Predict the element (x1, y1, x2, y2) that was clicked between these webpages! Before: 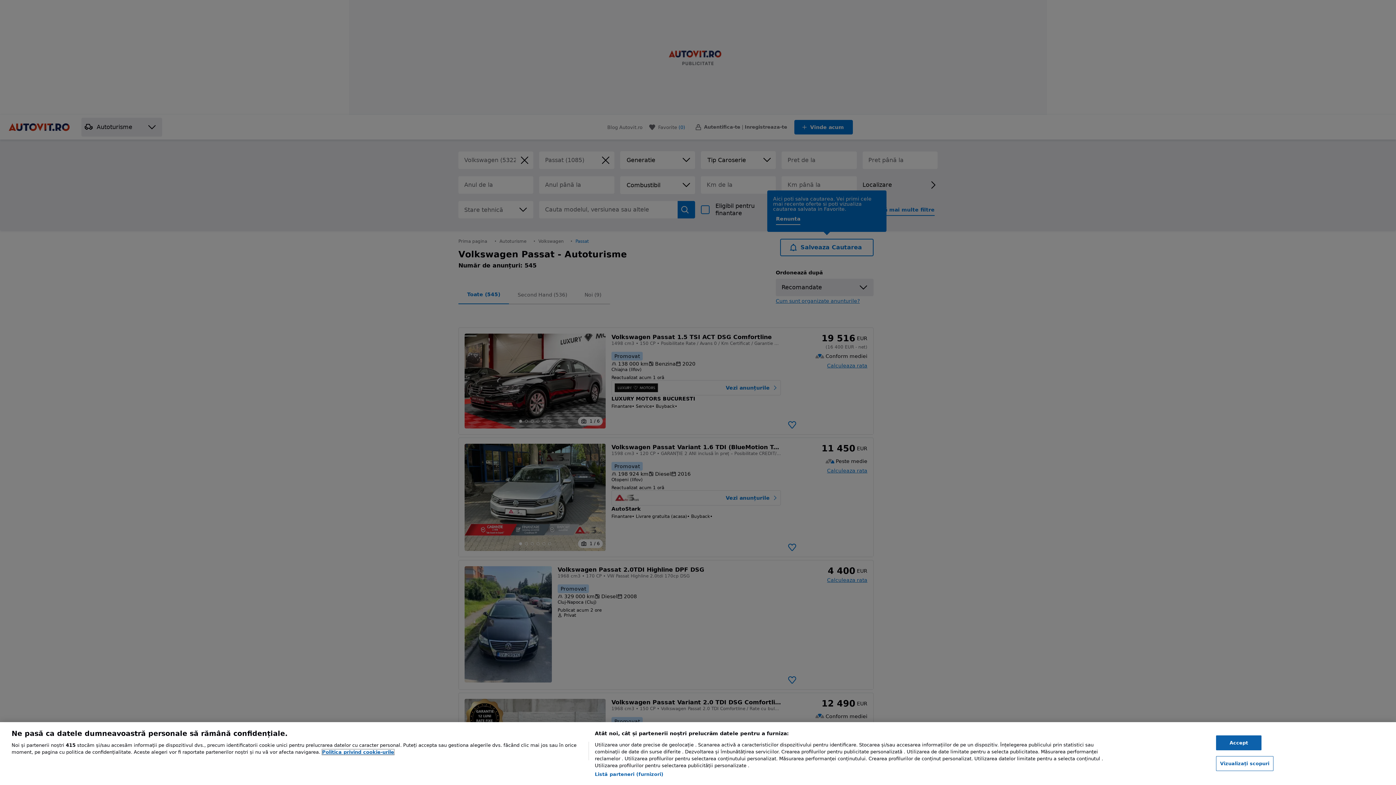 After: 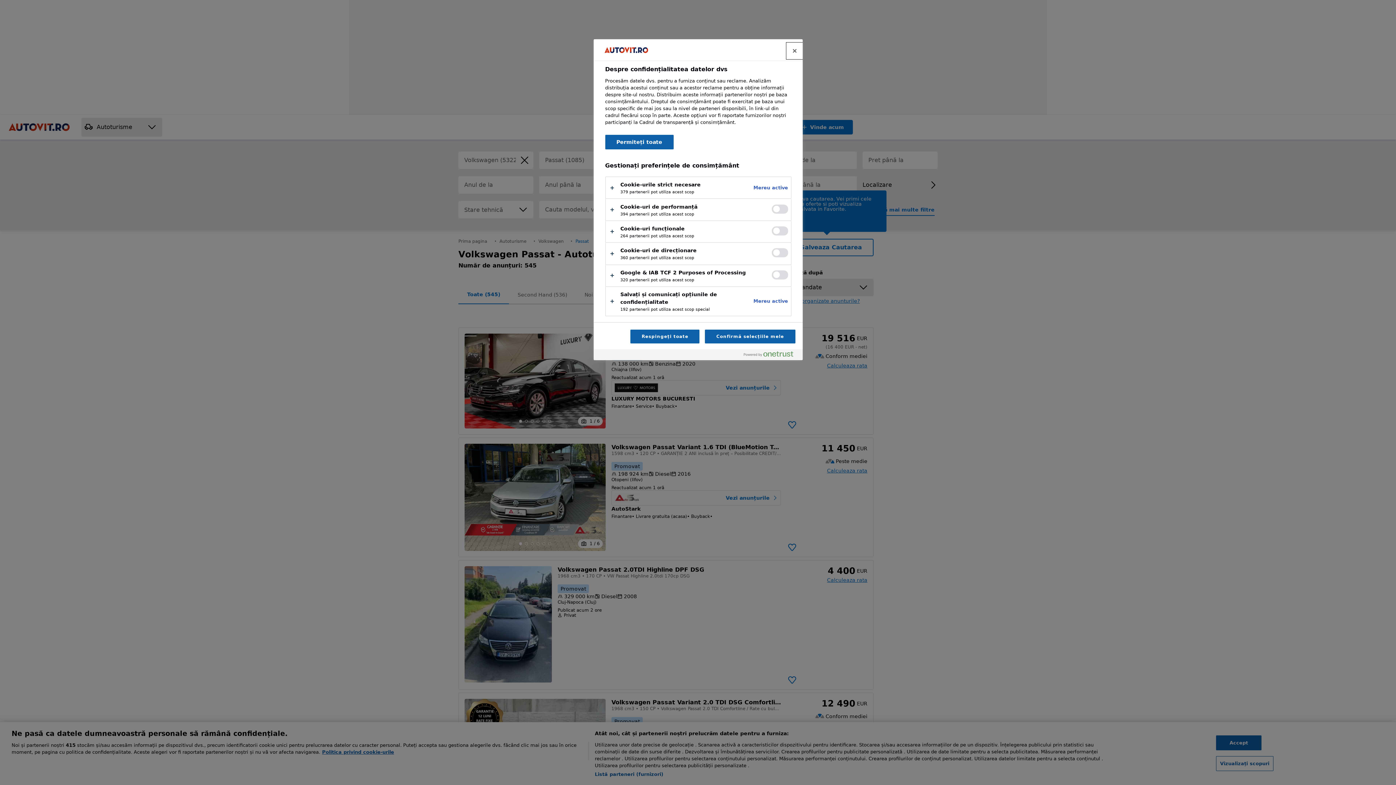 Action: label: Vizualizați scopuri bbox: (1216, 756, 1273, 771)